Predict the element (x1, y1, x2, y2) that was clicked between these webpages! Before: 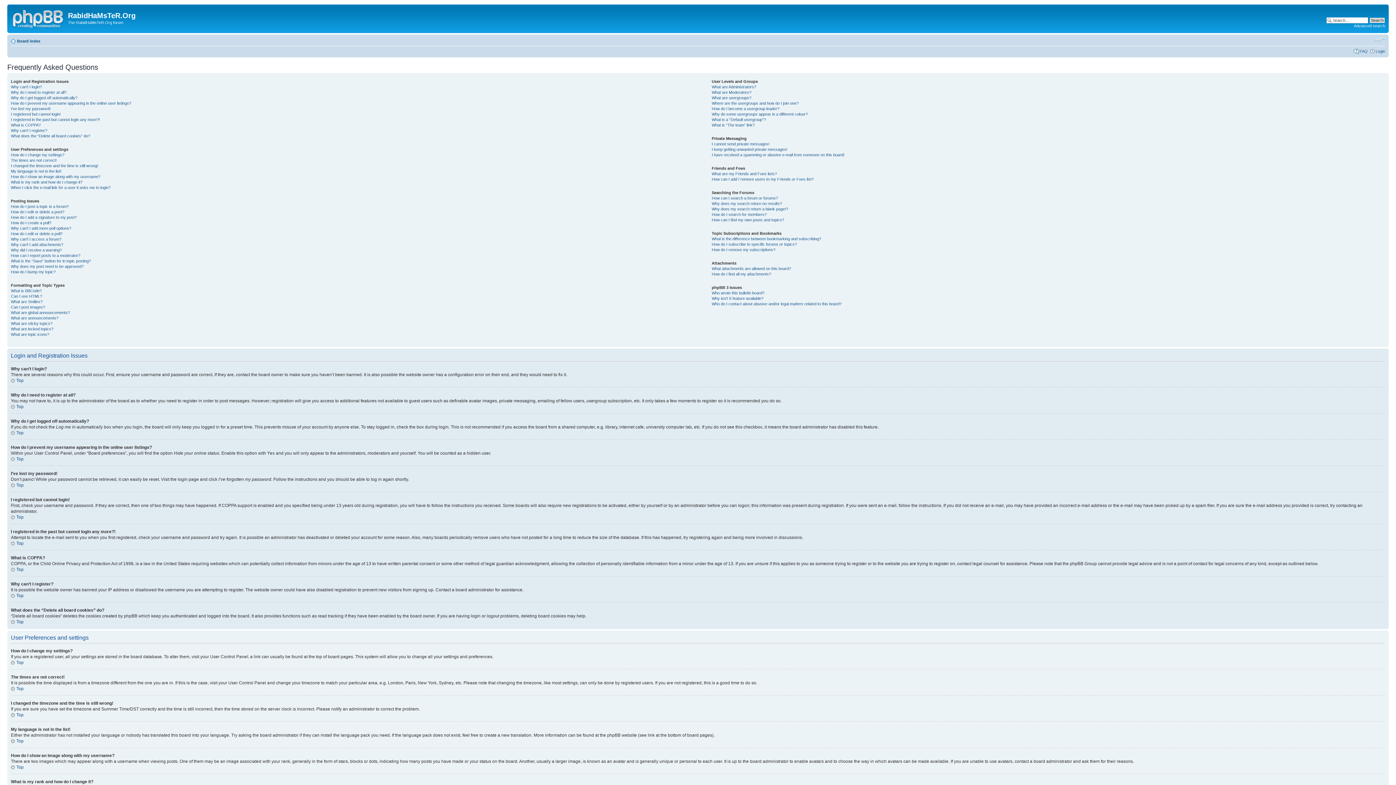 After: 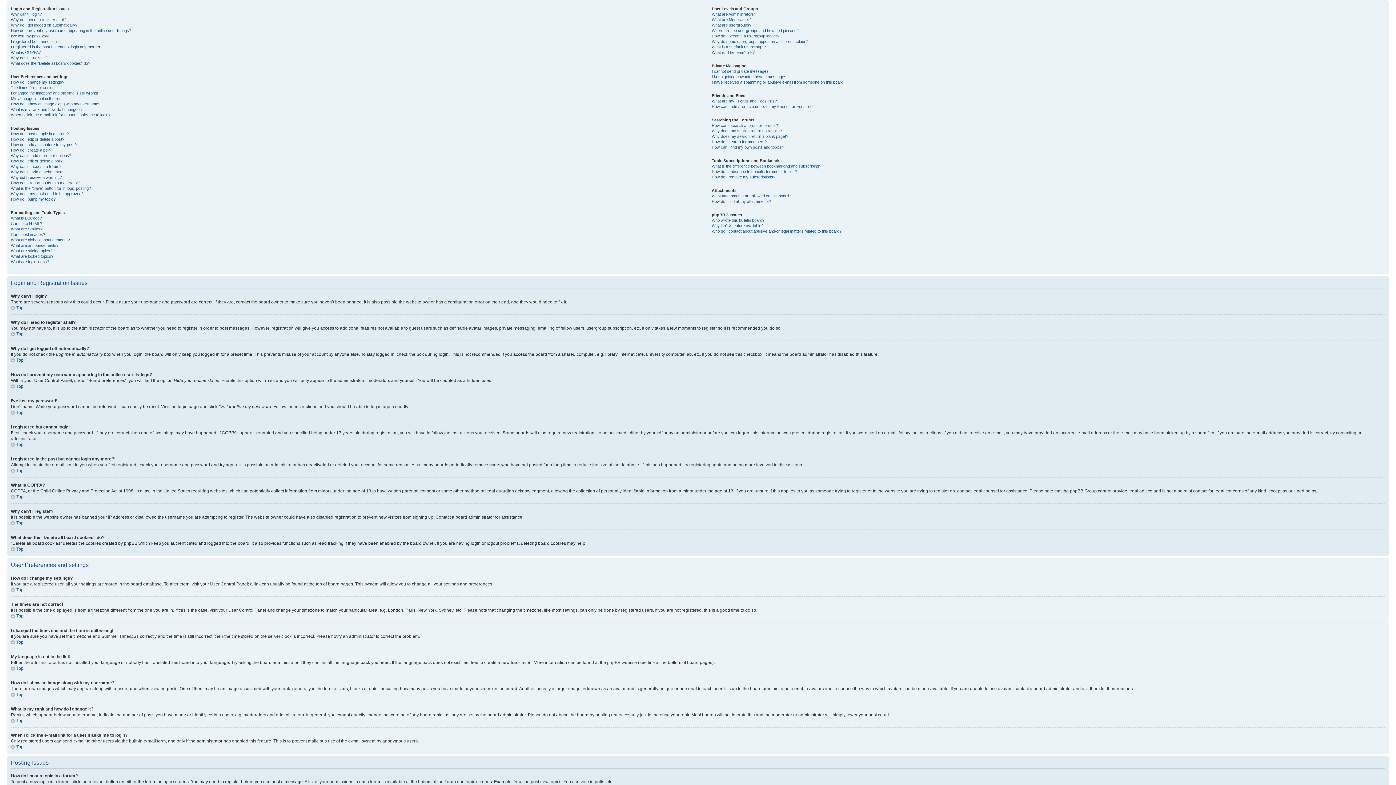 Action: bbox: (10, 430, 23, 435) label: Top